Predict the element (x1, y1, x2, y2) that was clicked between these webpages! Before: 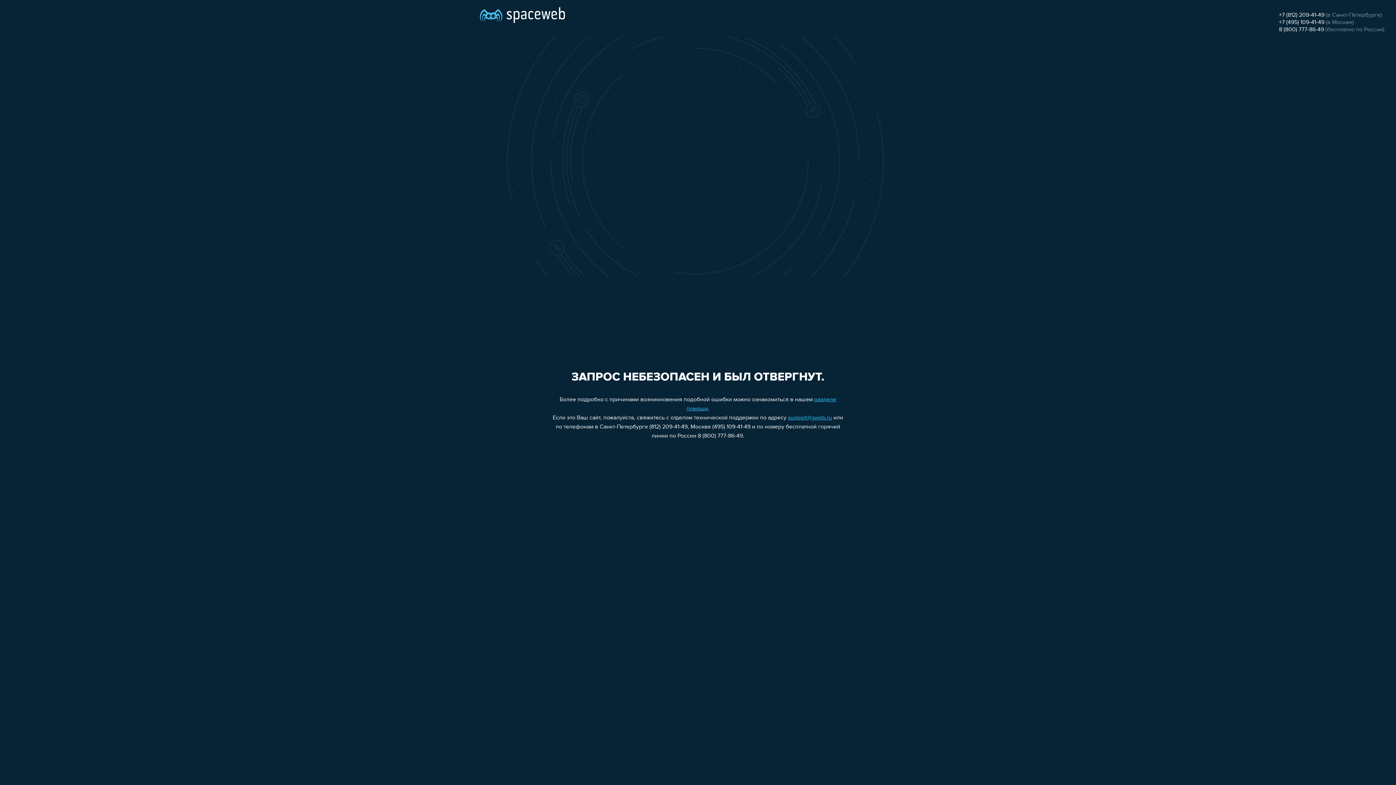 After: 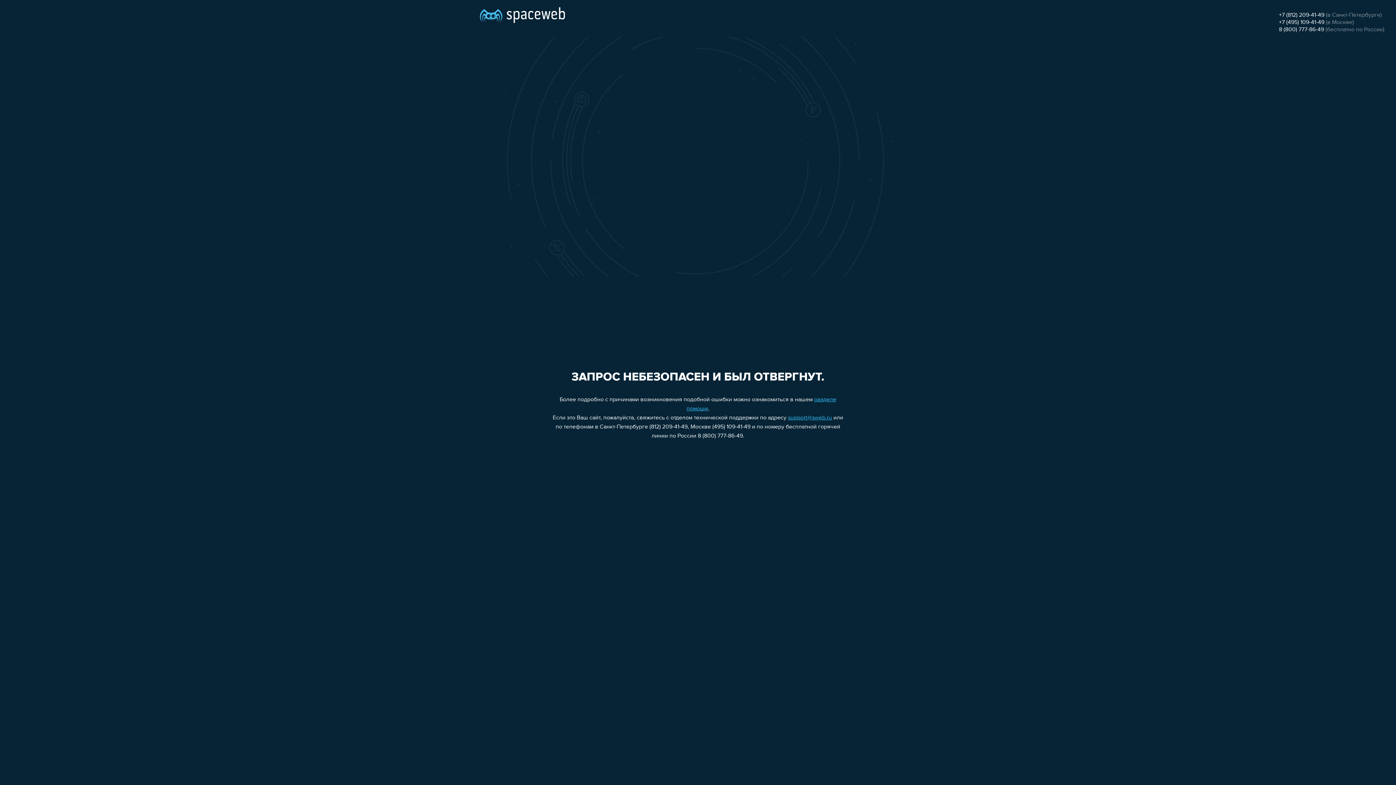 Action: label: +7 (812) 209-41-49 bbox: (1279, 12, 1324, 18)